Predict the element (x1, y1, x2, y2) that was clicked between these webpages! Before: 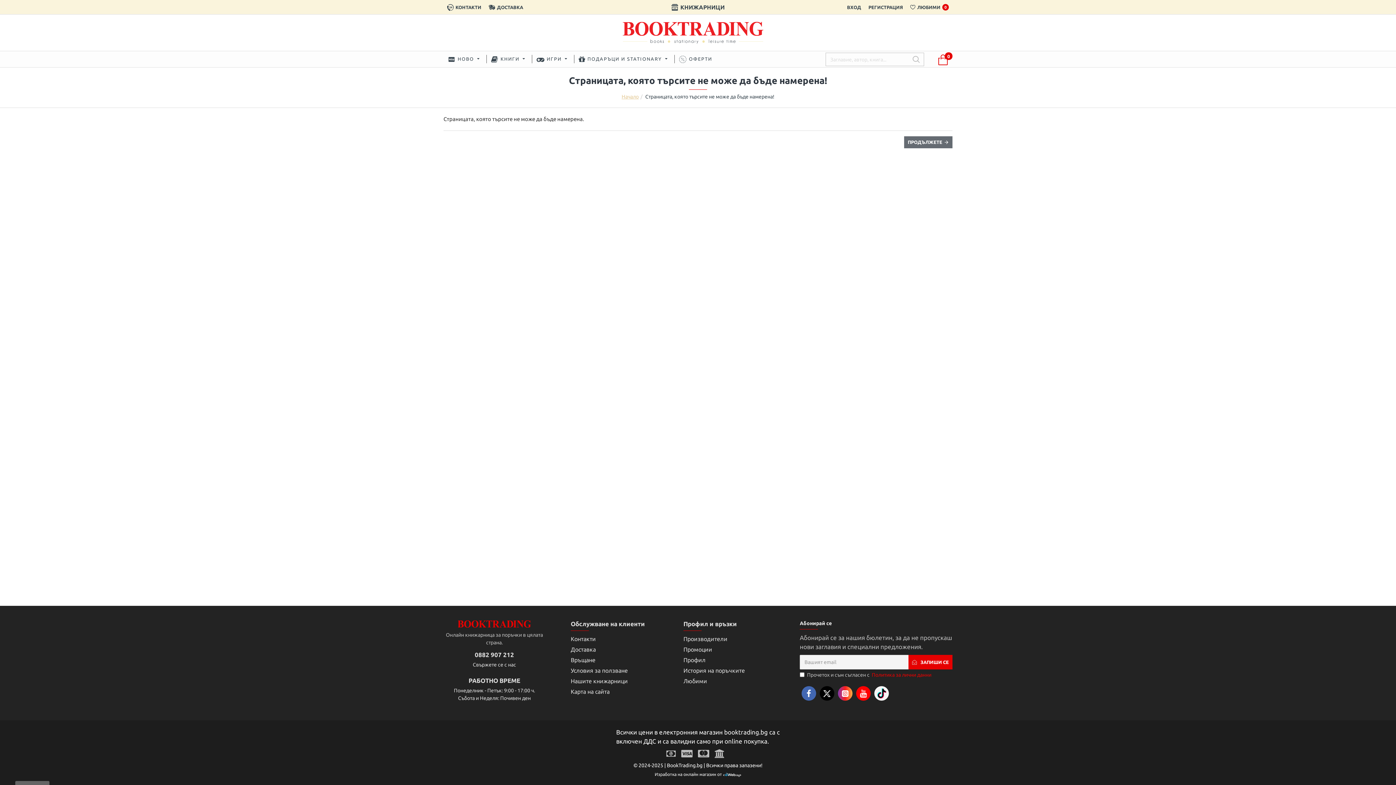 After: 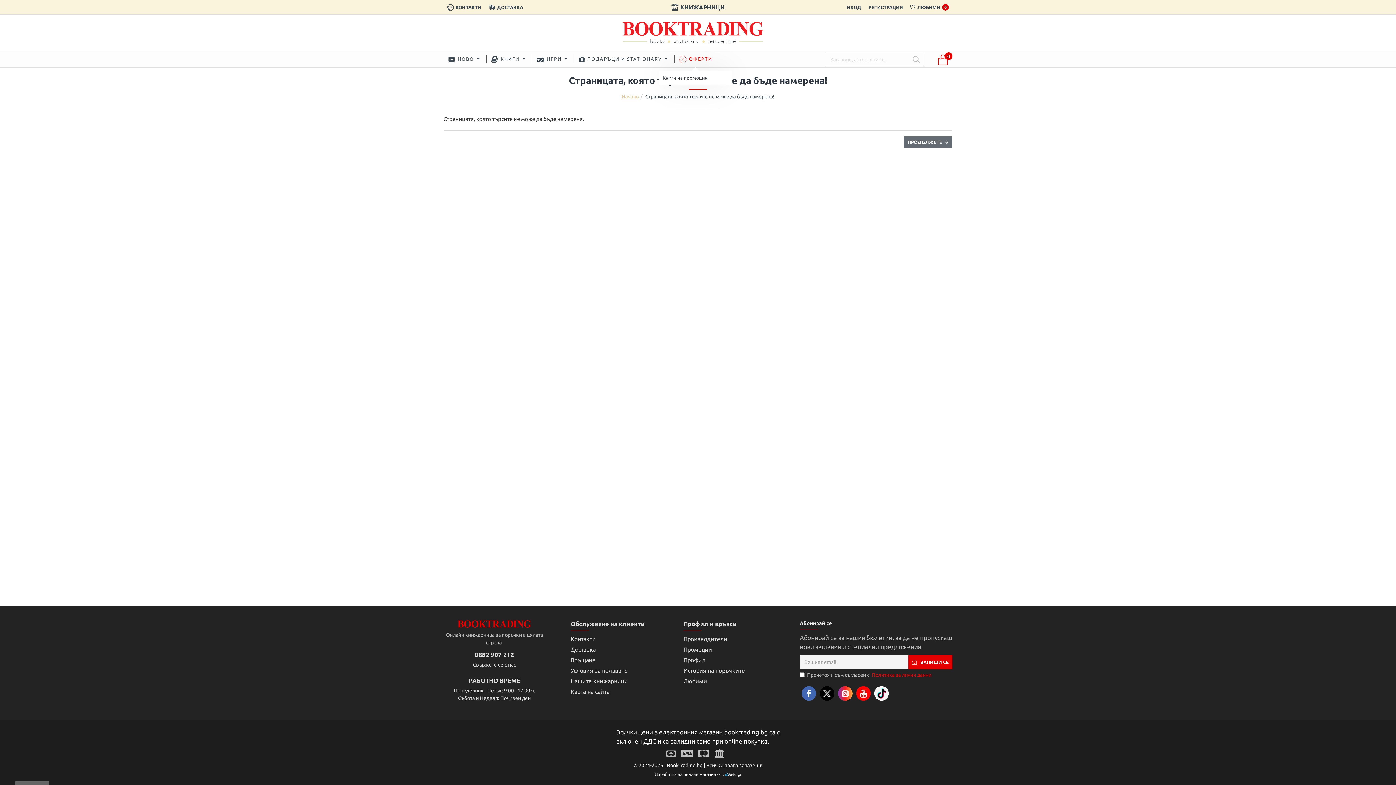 Action: label: ОФЕРТИ bbox: (674, 55, 716, 63)